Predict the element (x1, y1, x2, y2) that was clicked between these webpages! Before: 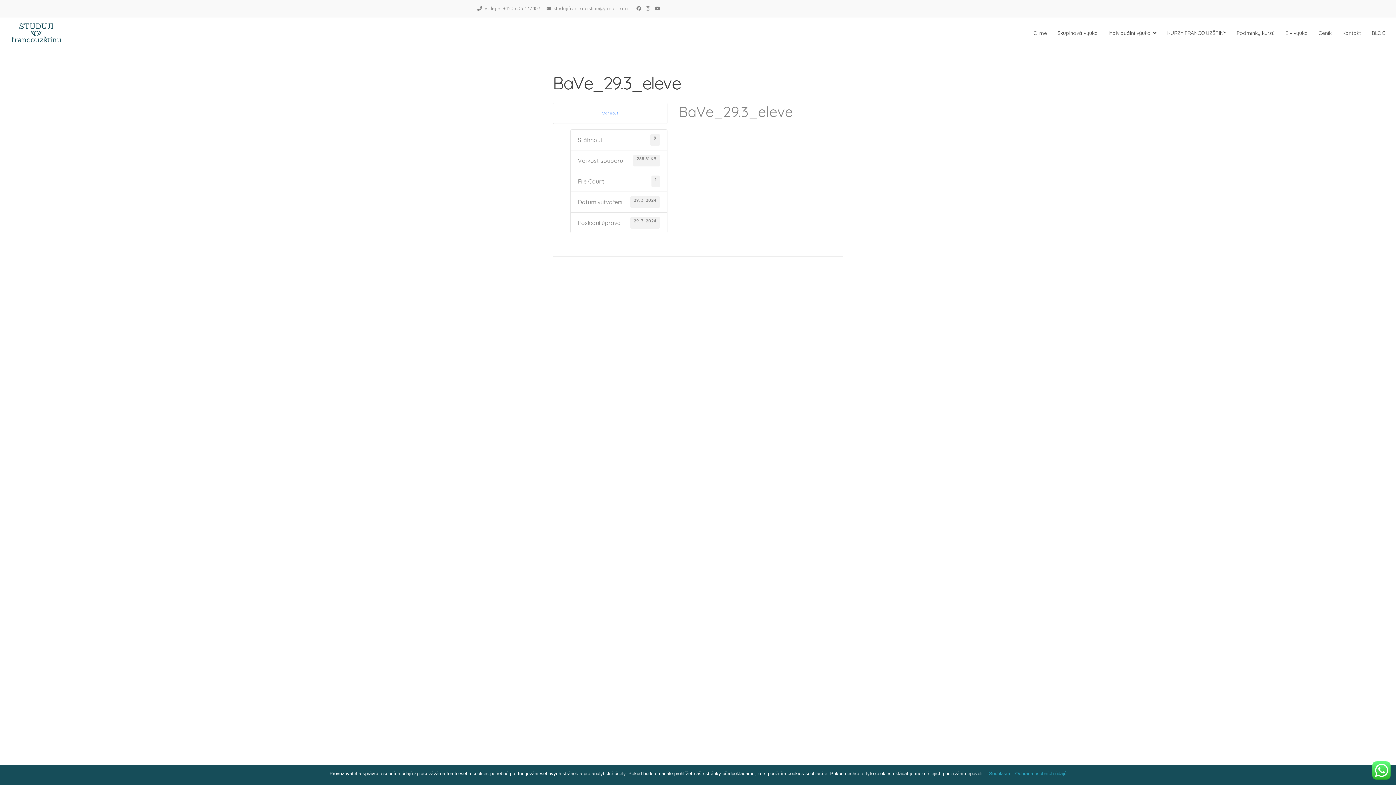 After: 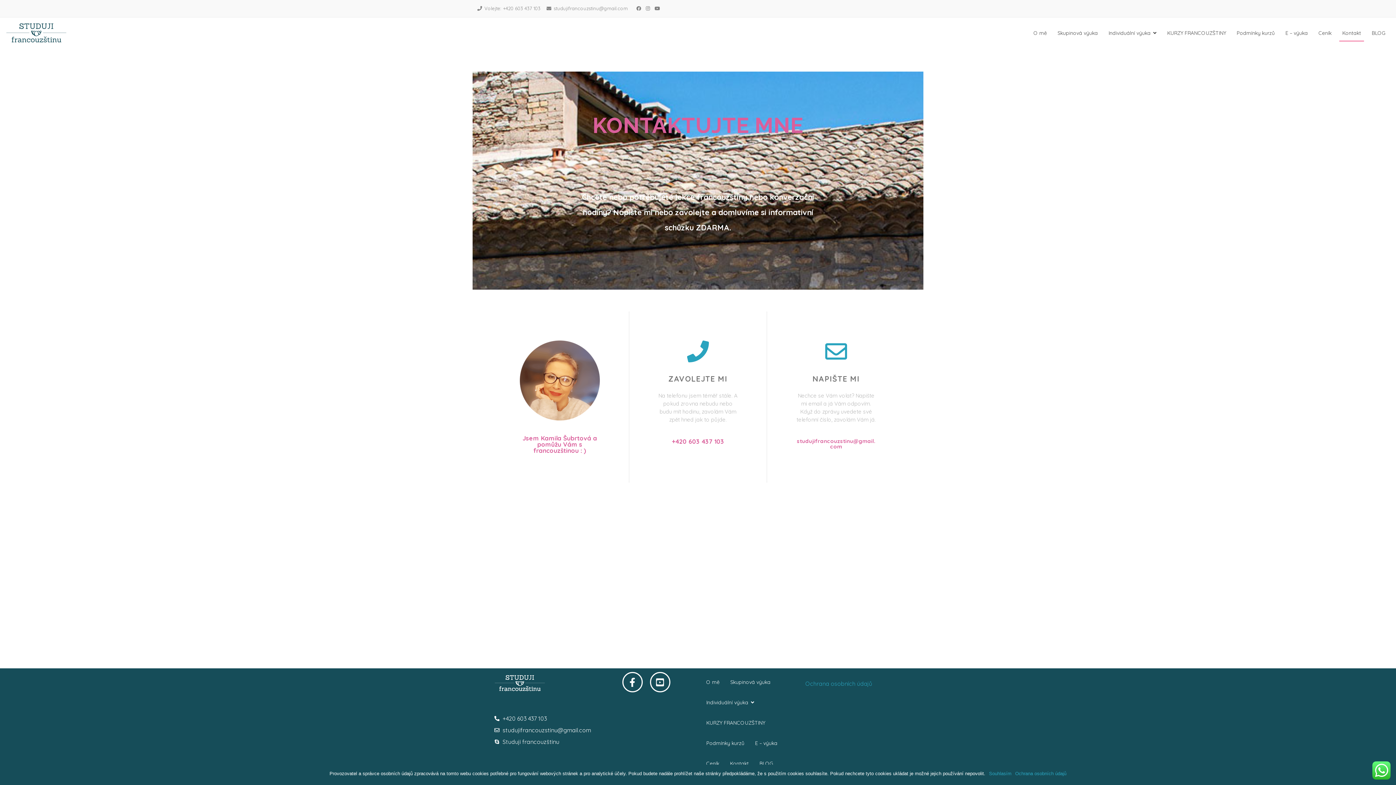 Action: bbox: (1339, 22, 1364, 43) label: Kontakt